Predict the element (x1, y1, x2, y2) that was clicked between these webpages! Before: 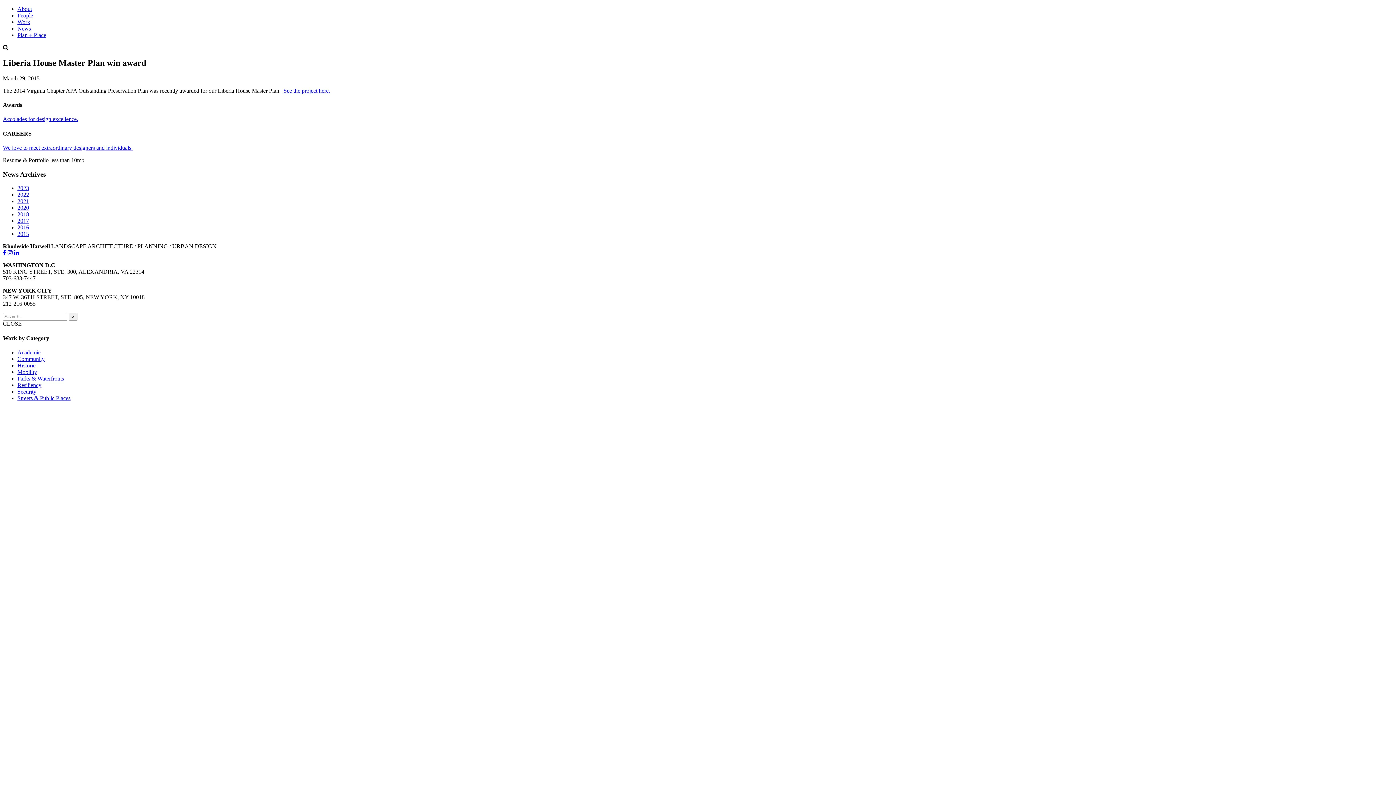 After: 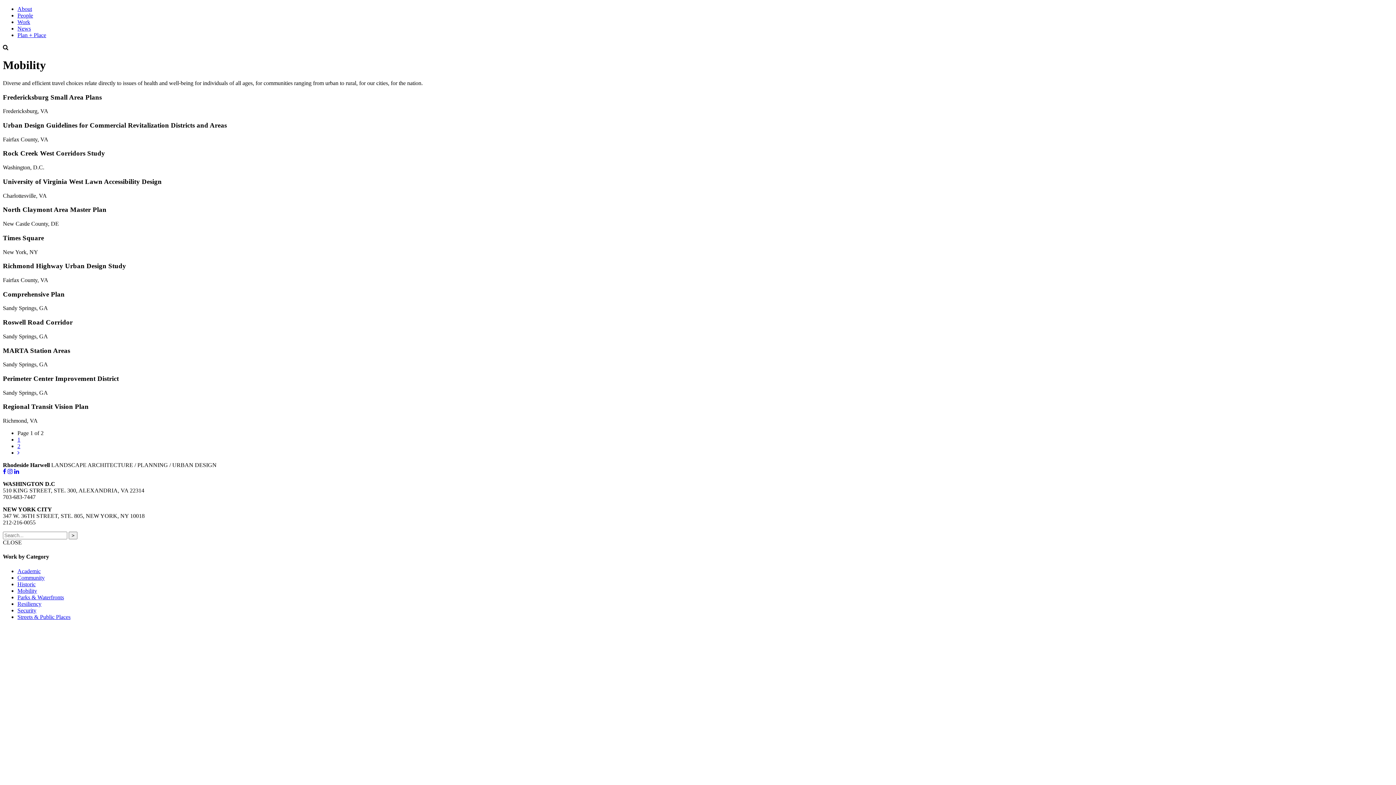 Action: label: Mobility bbox: (17, 369, 37, 375)